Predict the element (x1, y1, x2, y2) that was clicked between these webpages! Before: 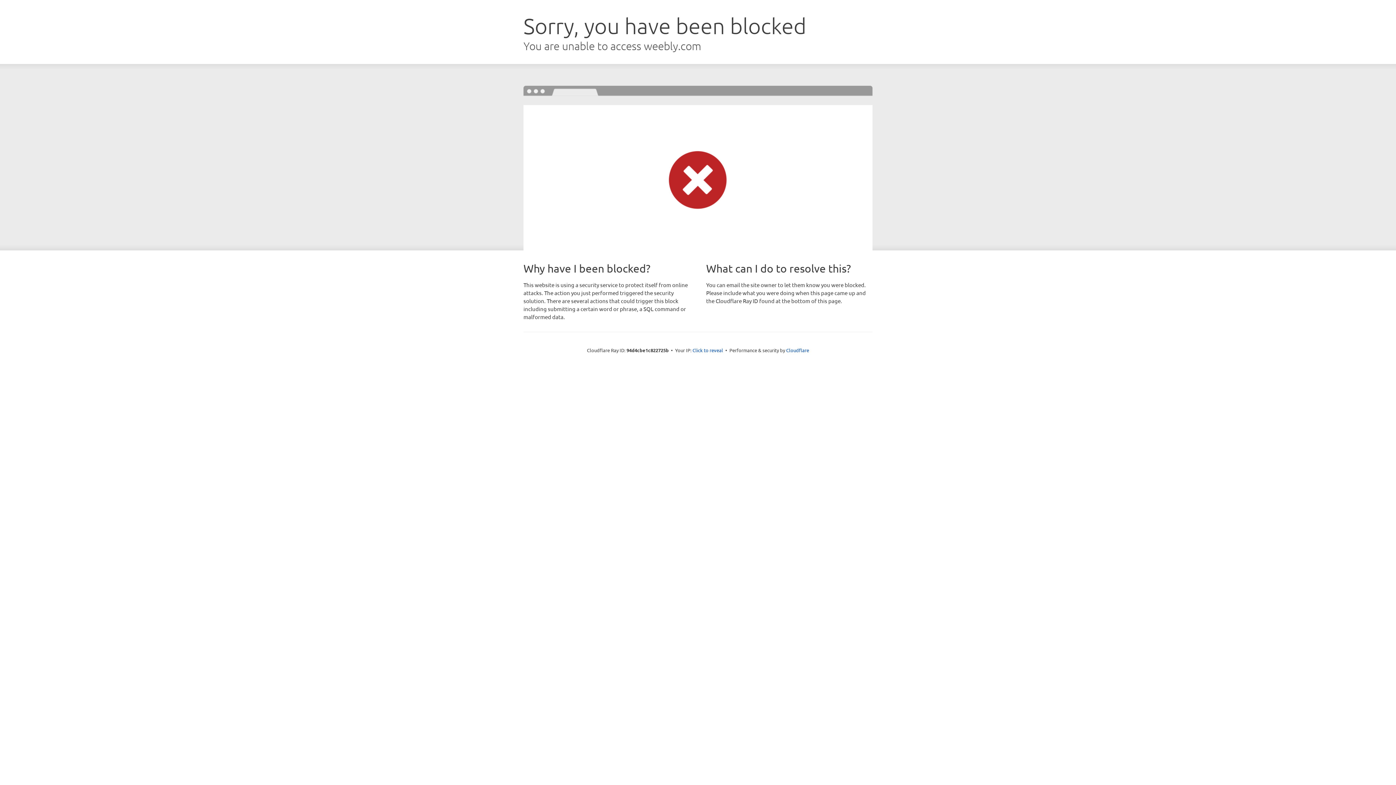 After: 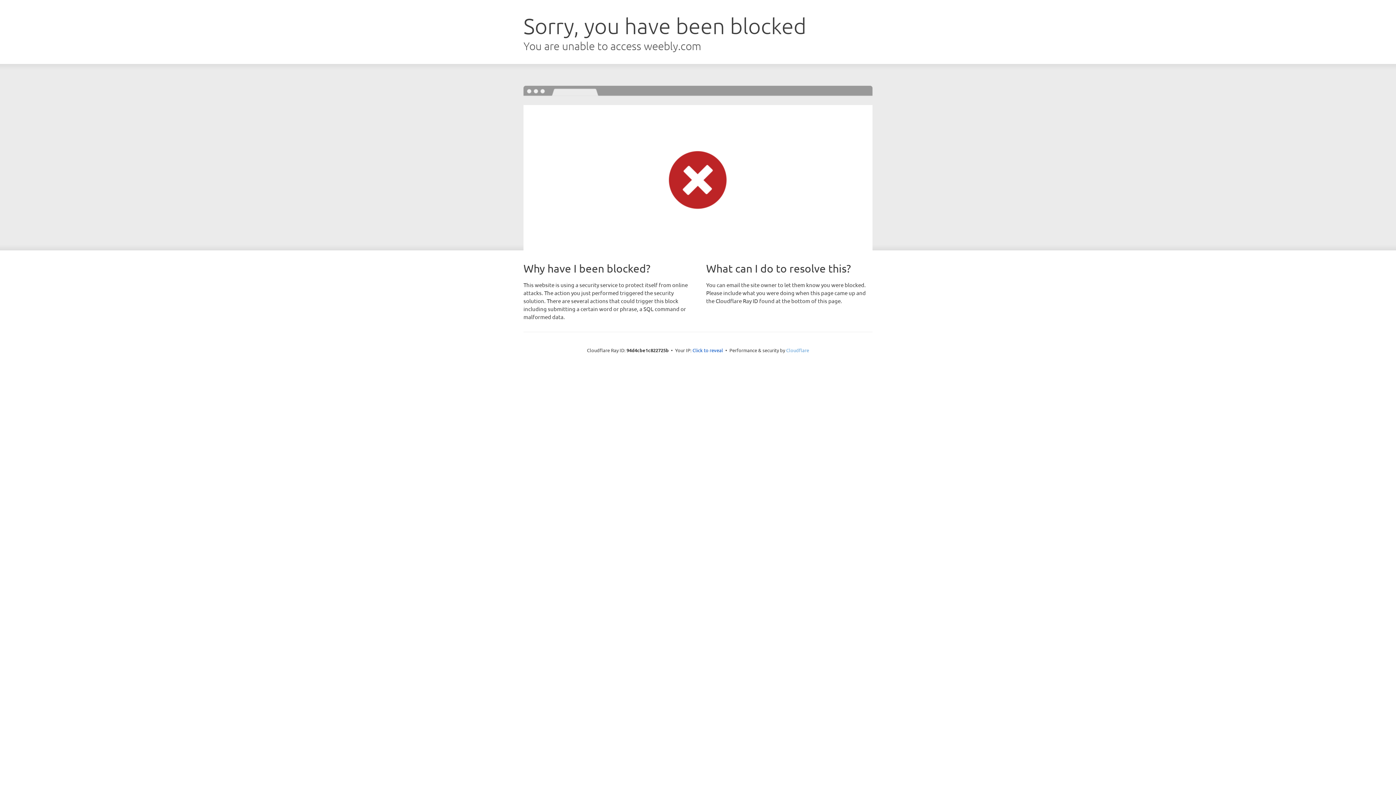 Action: label: Cloudflare bbox: (786, 347, 809, 353)